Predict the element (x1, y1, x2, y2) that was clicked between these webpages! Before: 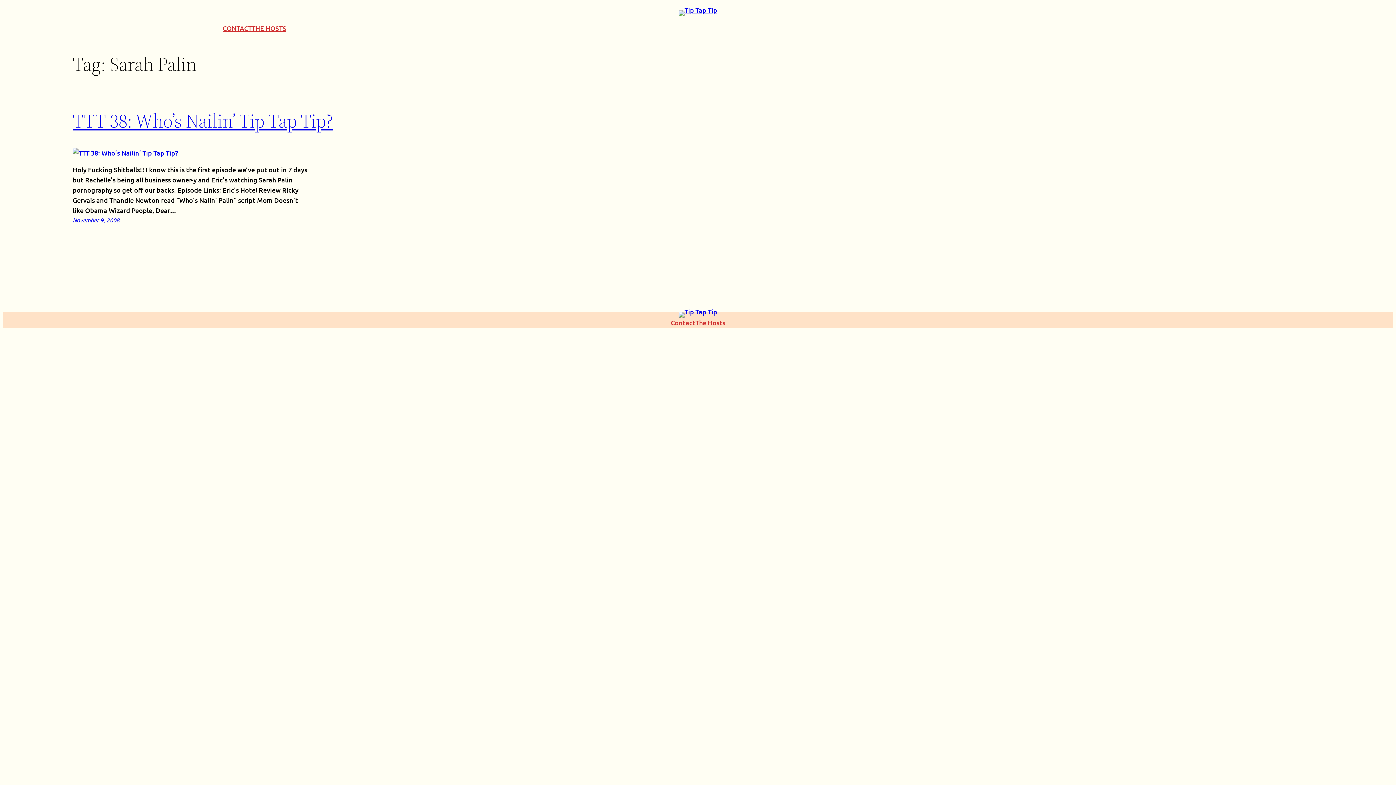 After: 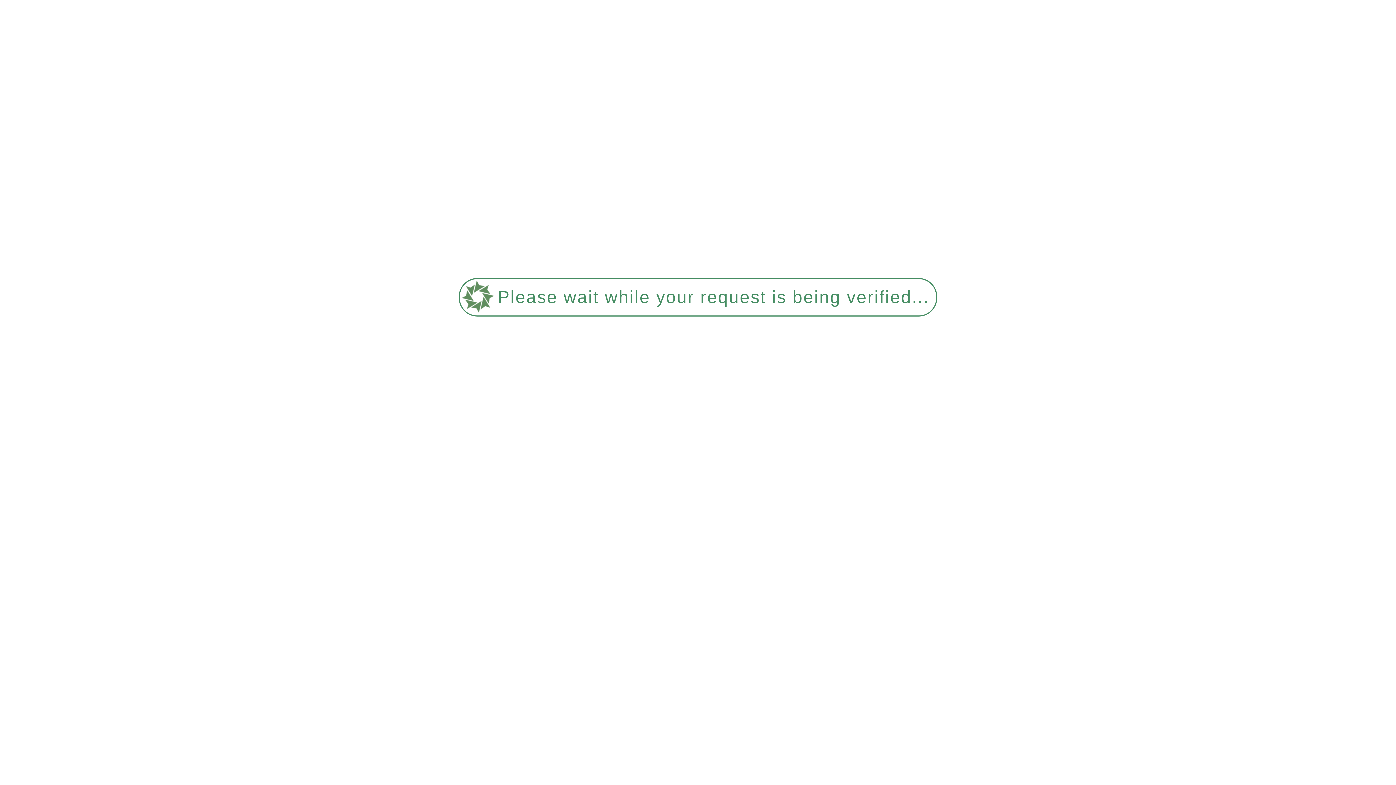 Action: label: TTT 38: Who’s Nailin’ Tip Tap Tip? bbox: (72, 107, 333, 133)